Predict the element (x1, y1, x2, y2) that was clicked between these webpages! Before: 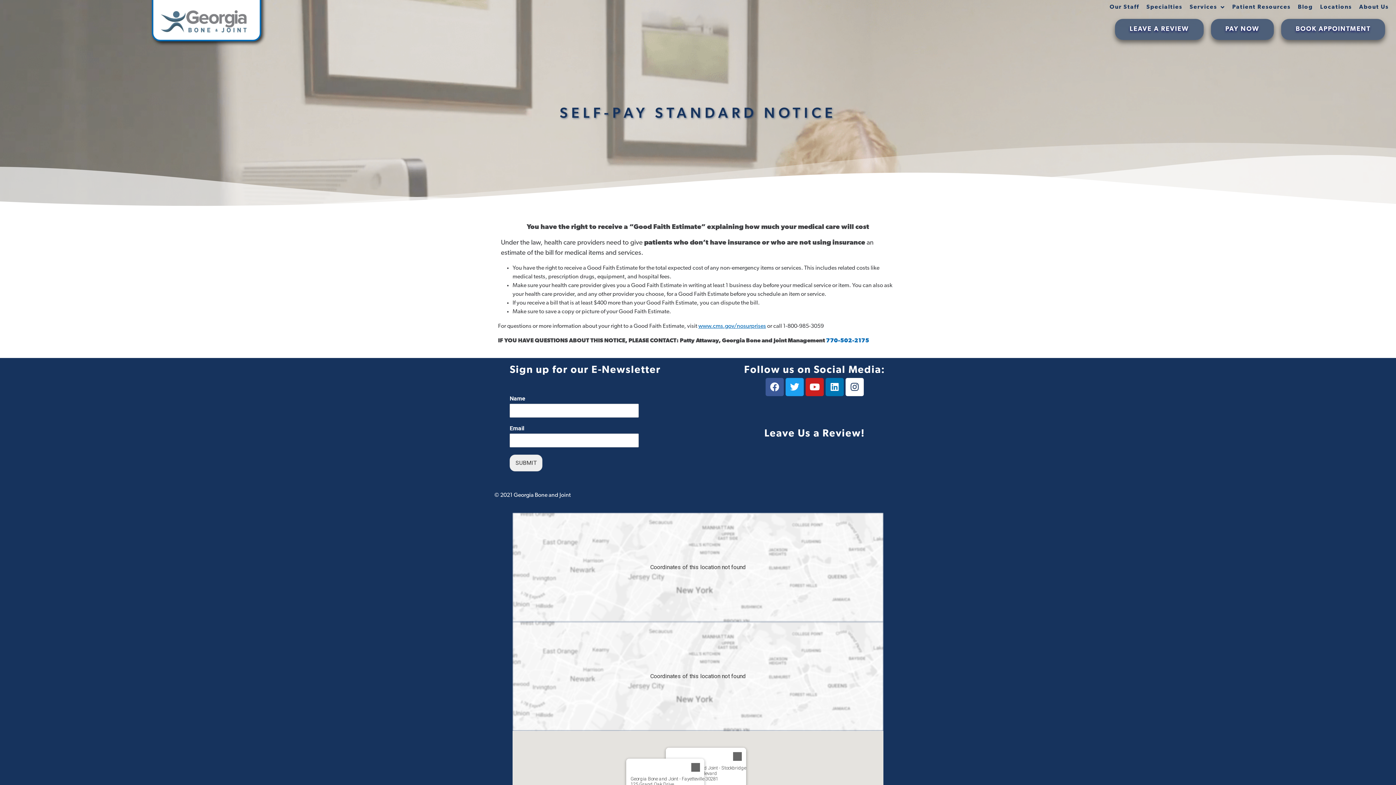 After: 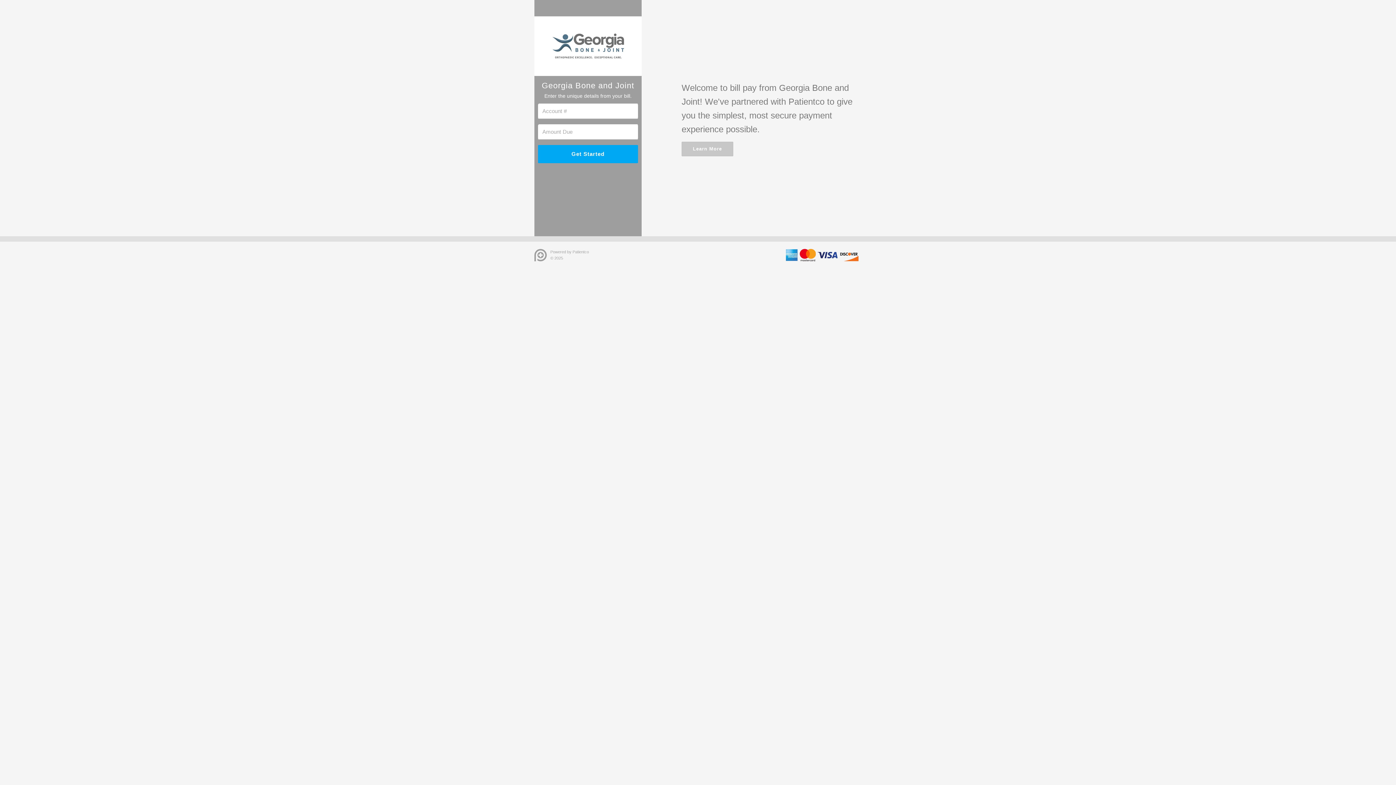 Action: label: PAY NOW bbox: (1211, 18, 1274, 39)